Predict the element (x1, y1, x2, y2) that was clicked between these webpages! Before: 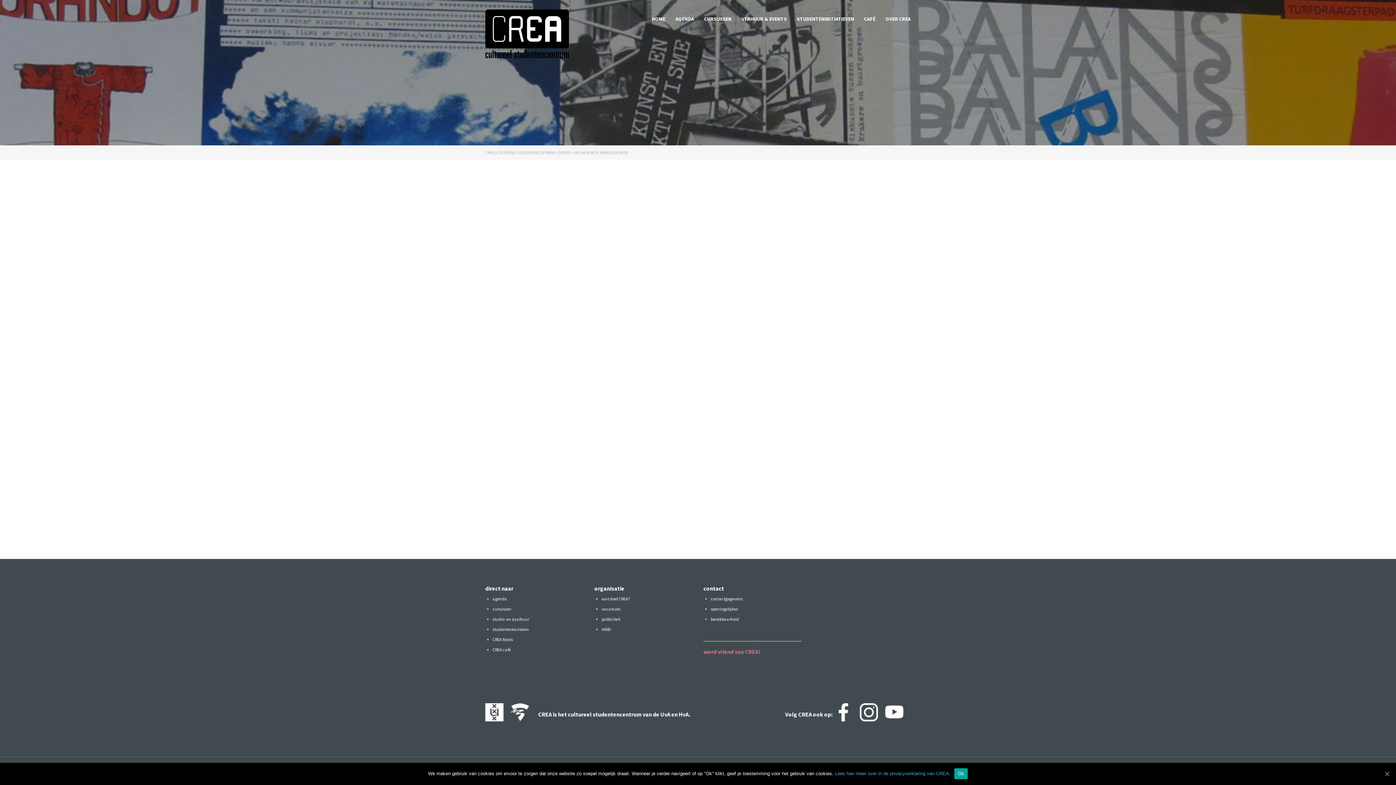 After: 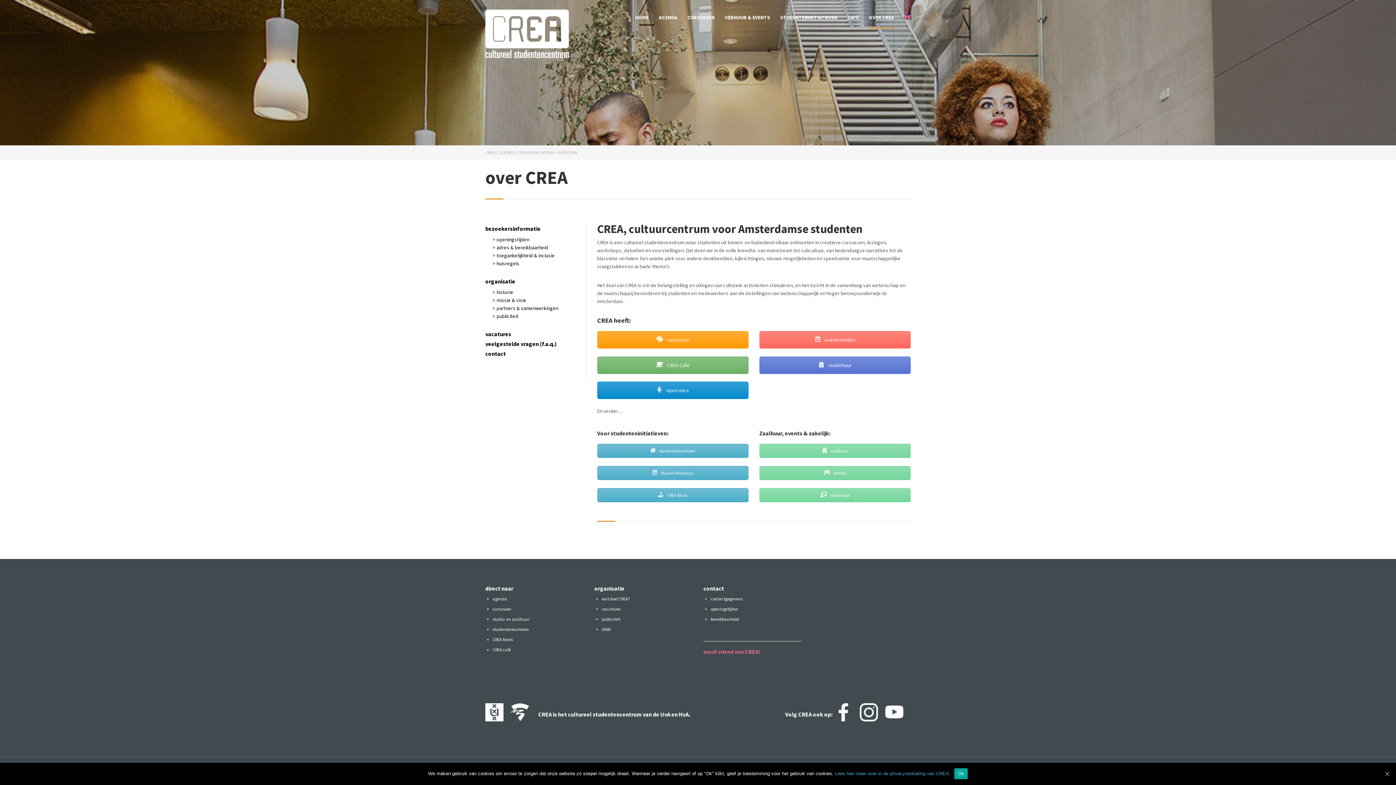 Action: label: wat doet CREA? bbox: (601, 596, 630, 601)